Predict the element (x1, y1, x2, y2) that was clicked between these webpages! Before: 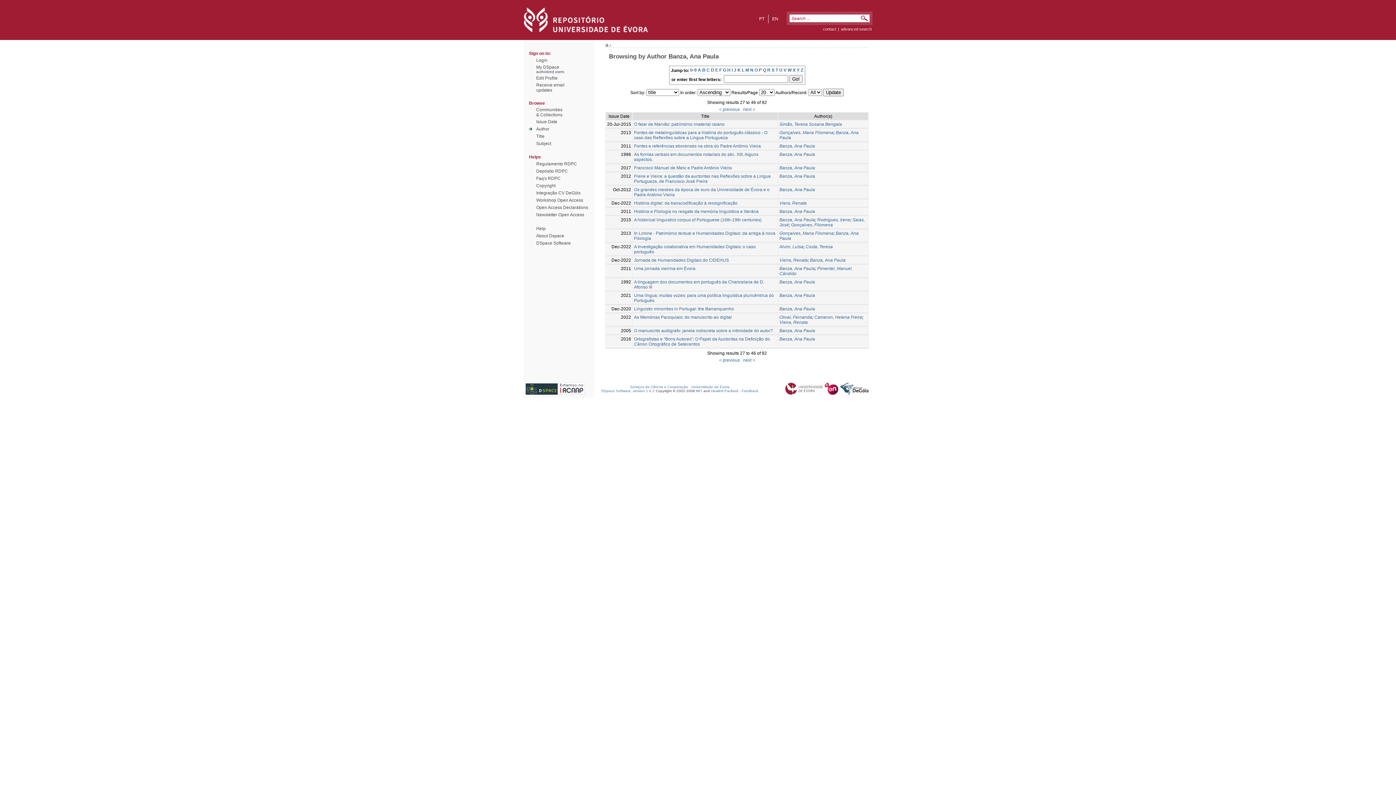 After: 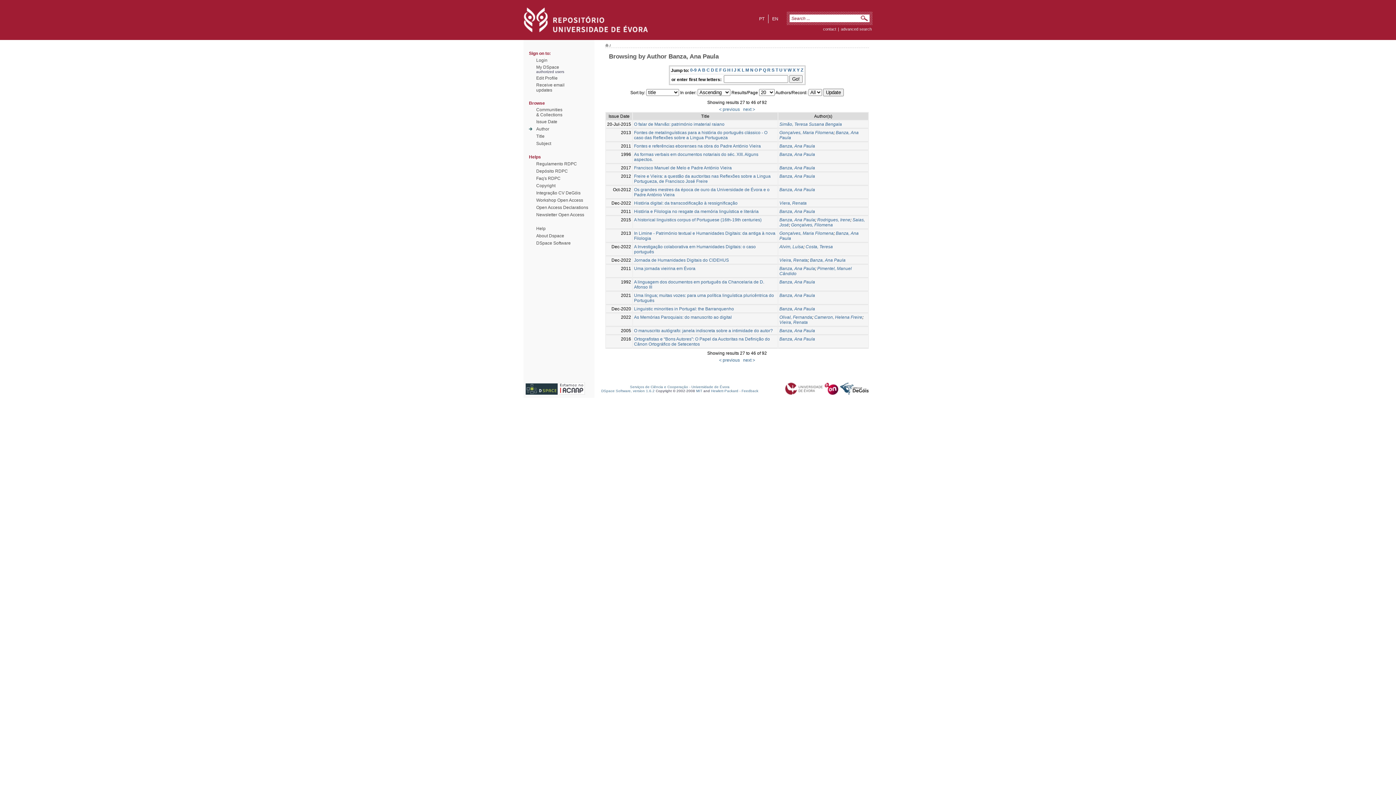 Action: bbox: (601, 389, 654, 393) label: DSpace Software, version 1.6.2